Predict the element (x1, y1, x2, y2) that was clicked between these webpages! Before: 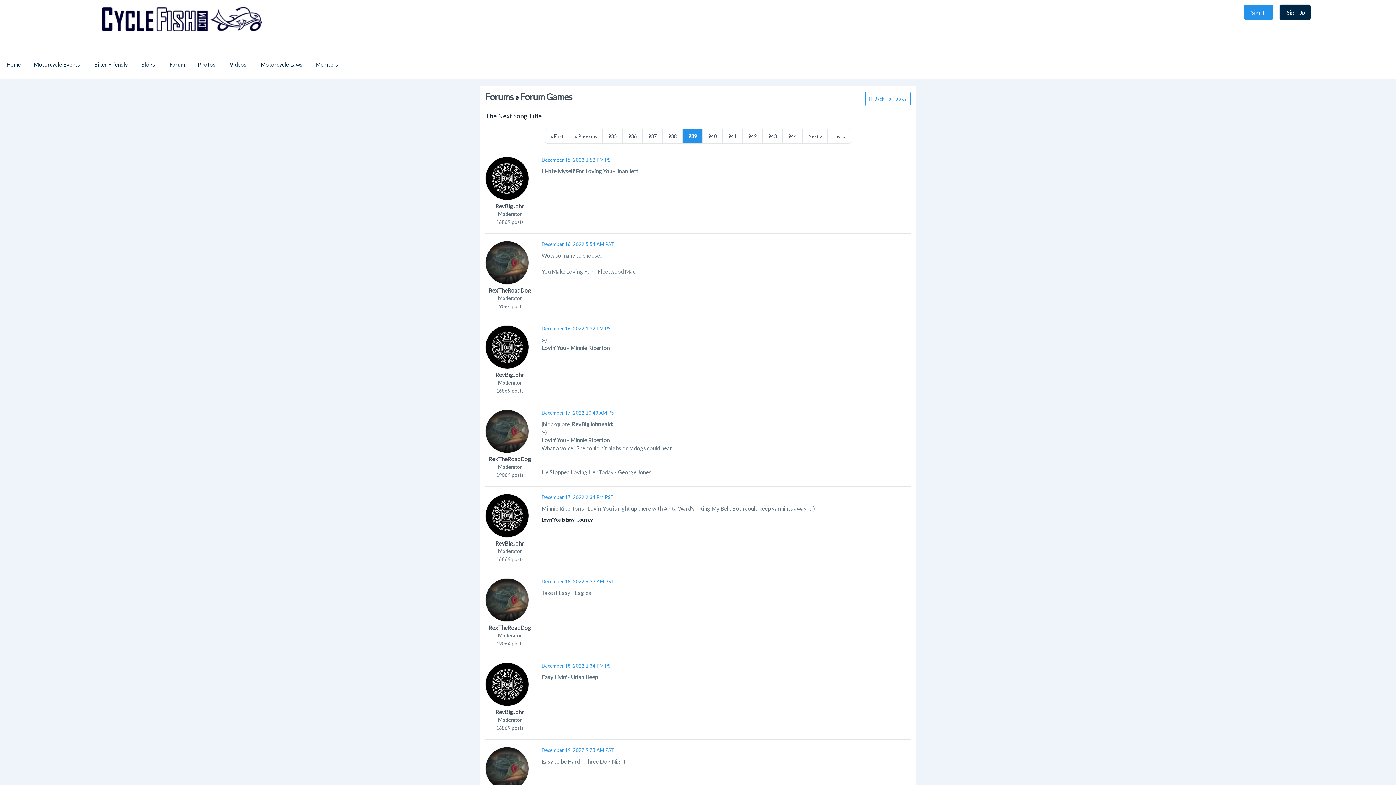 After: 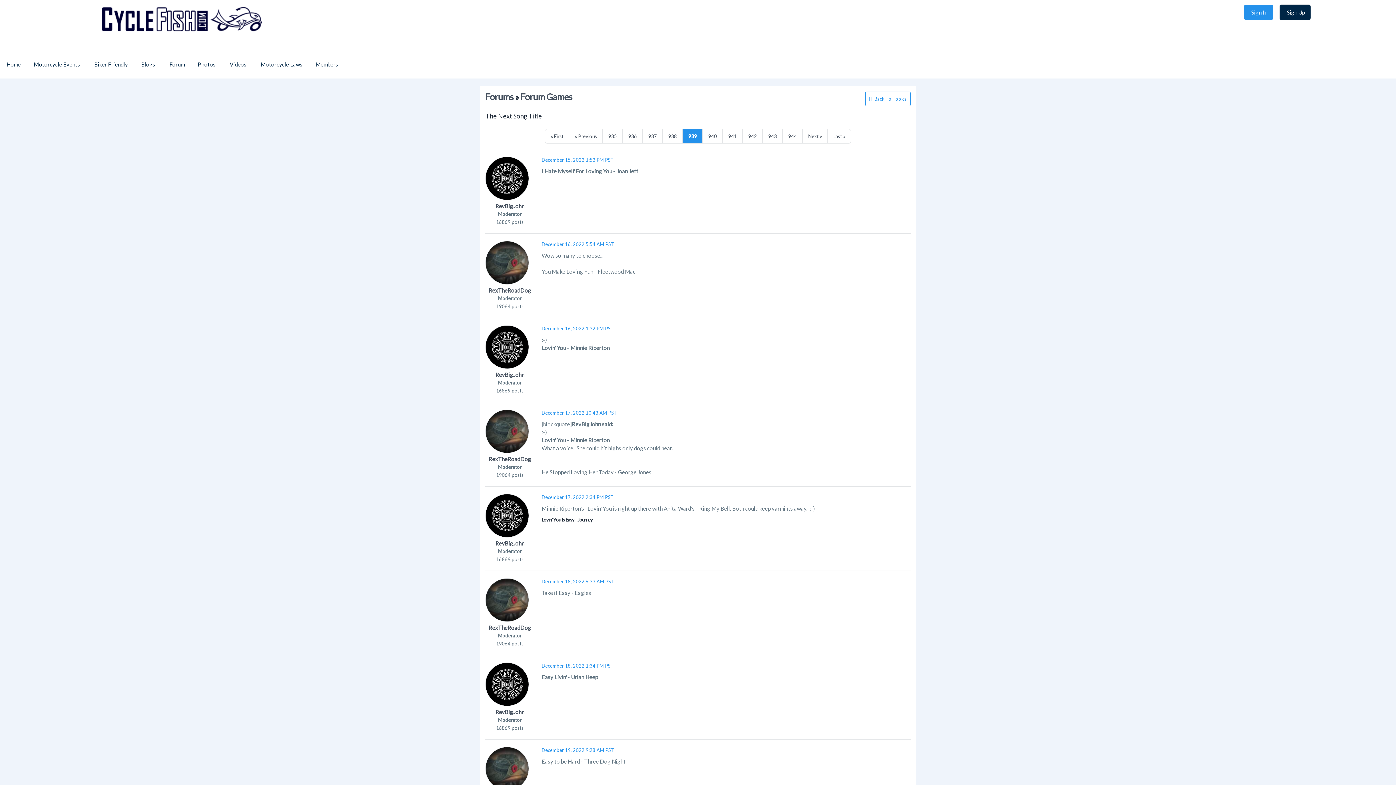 Action: bbox: (0, 44, 8, 56)